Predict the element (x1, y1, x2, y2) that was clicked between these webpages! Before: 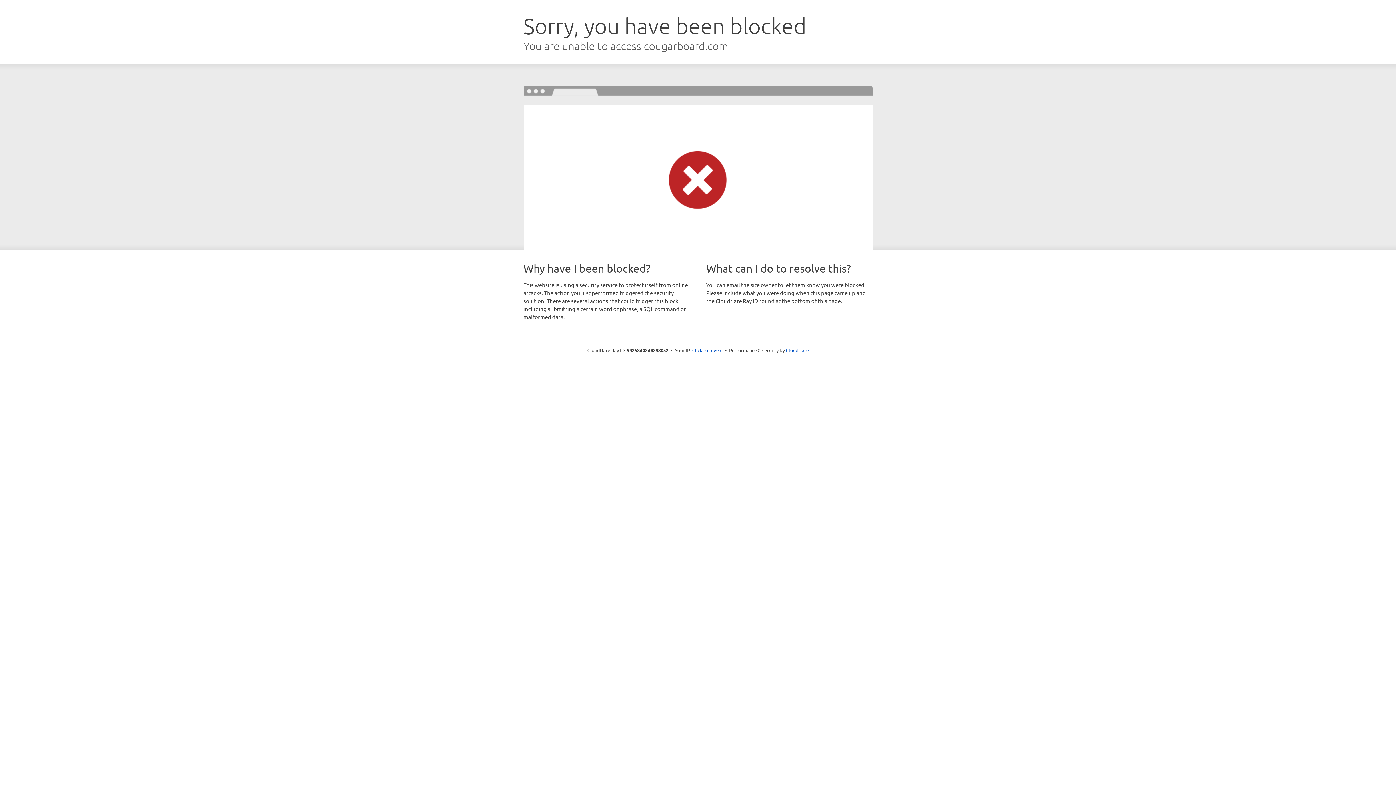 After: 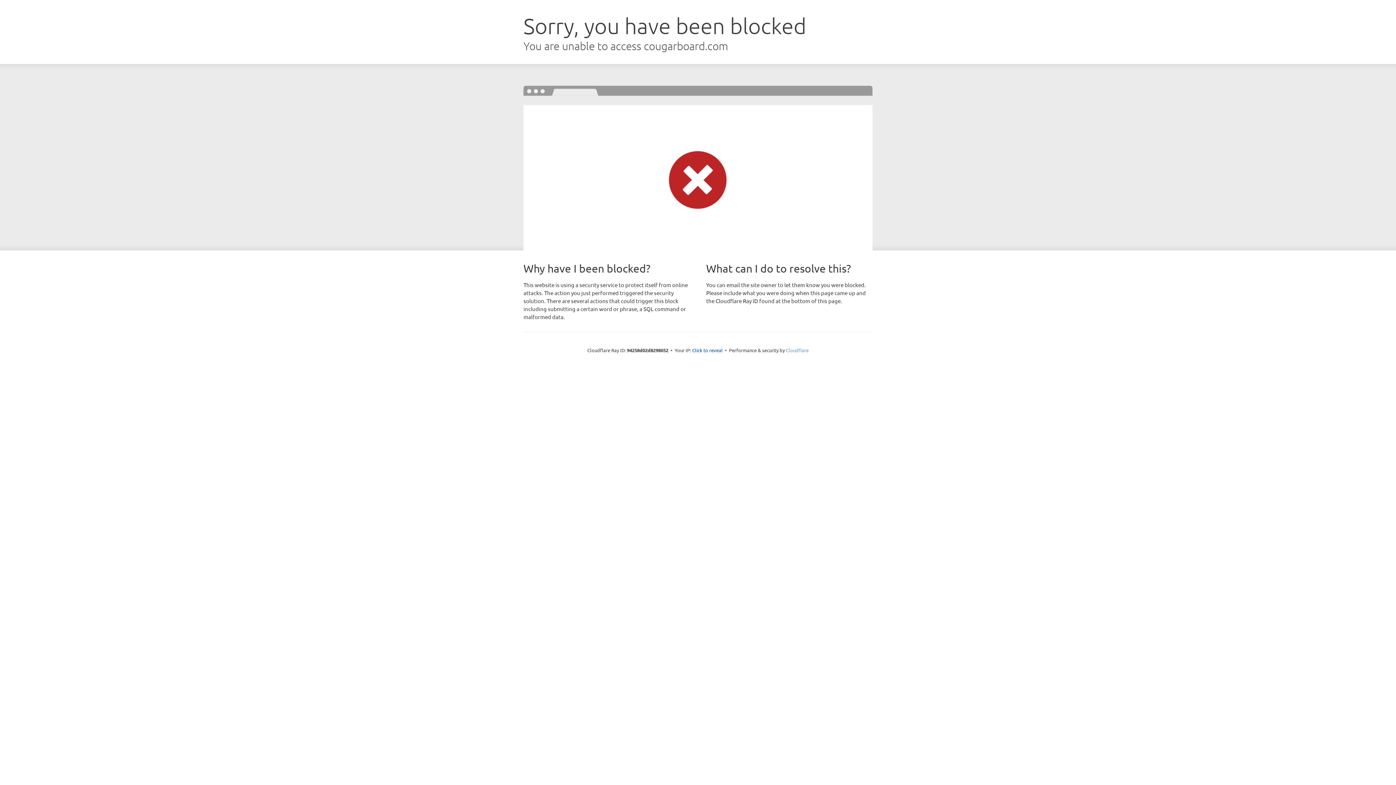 Action: bbox: (786, 347, 808, 353) label: Cloudflare